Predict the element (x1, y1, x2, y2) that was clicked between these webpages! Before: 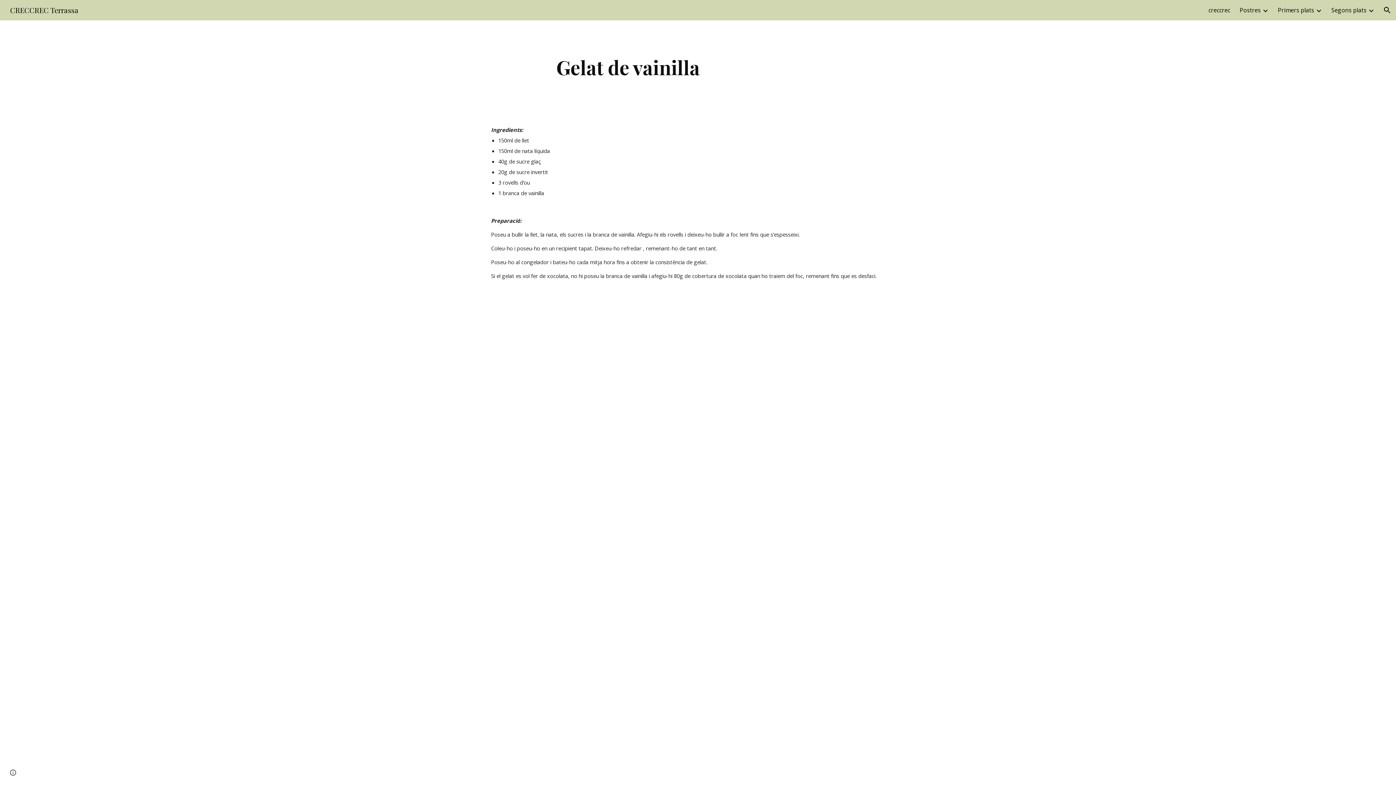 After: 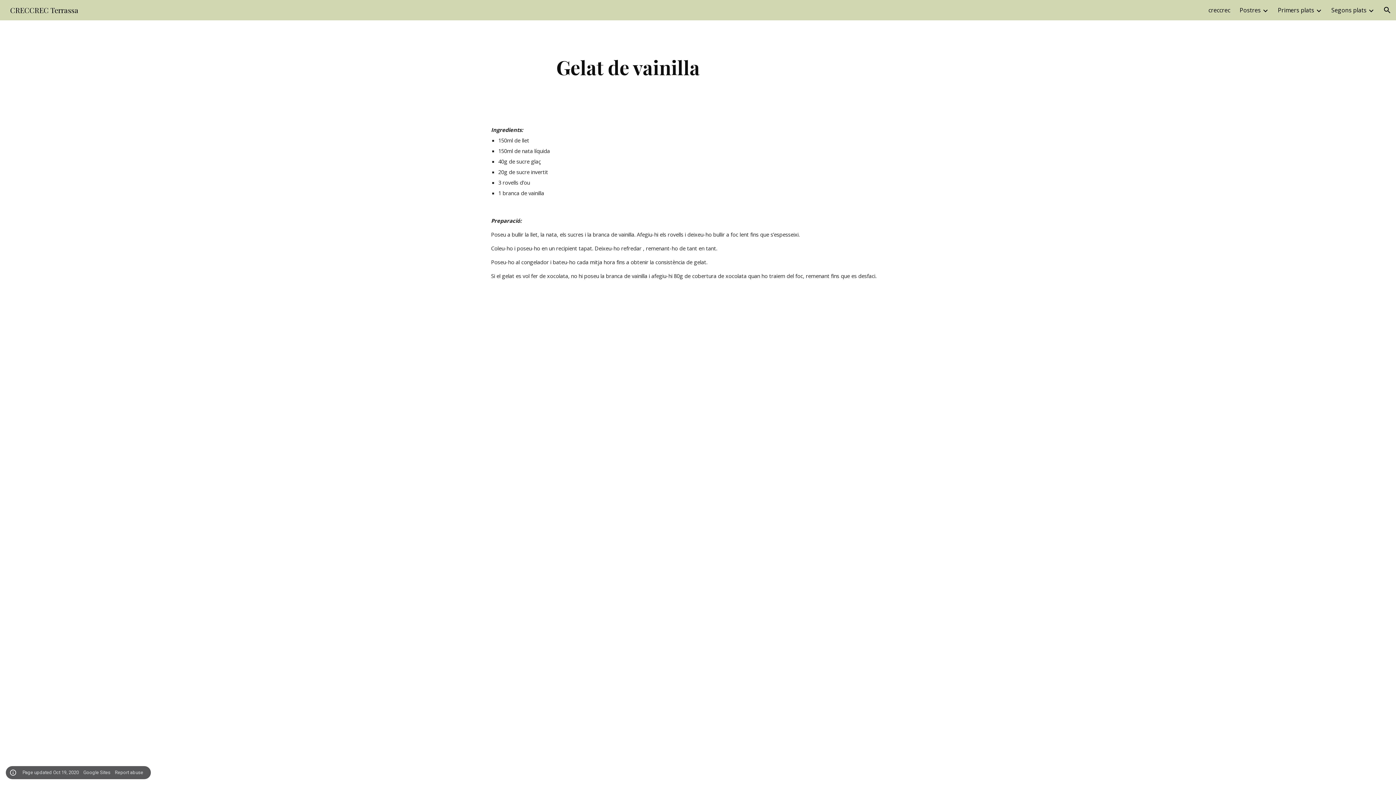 Action: label: Site actions bbox: (8, 768, 18, 778)